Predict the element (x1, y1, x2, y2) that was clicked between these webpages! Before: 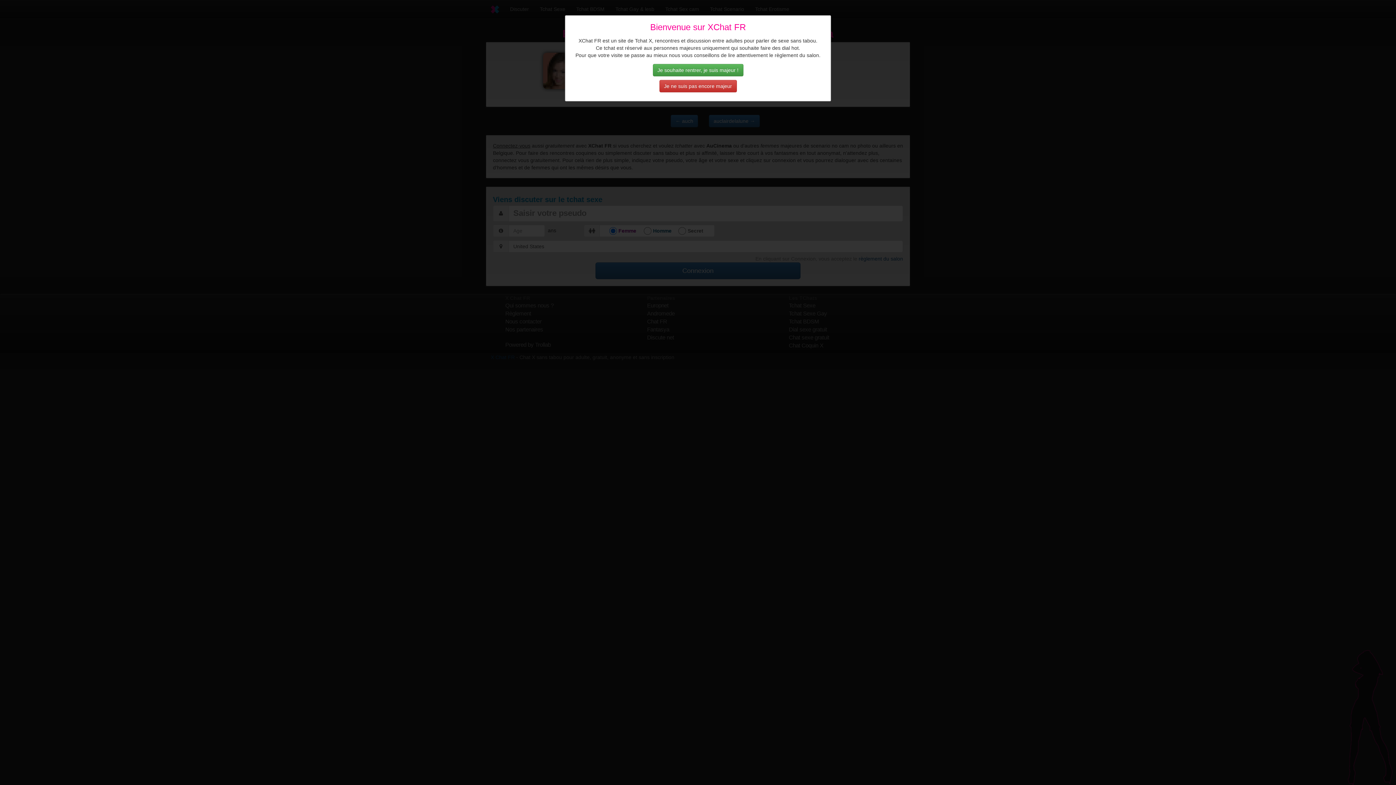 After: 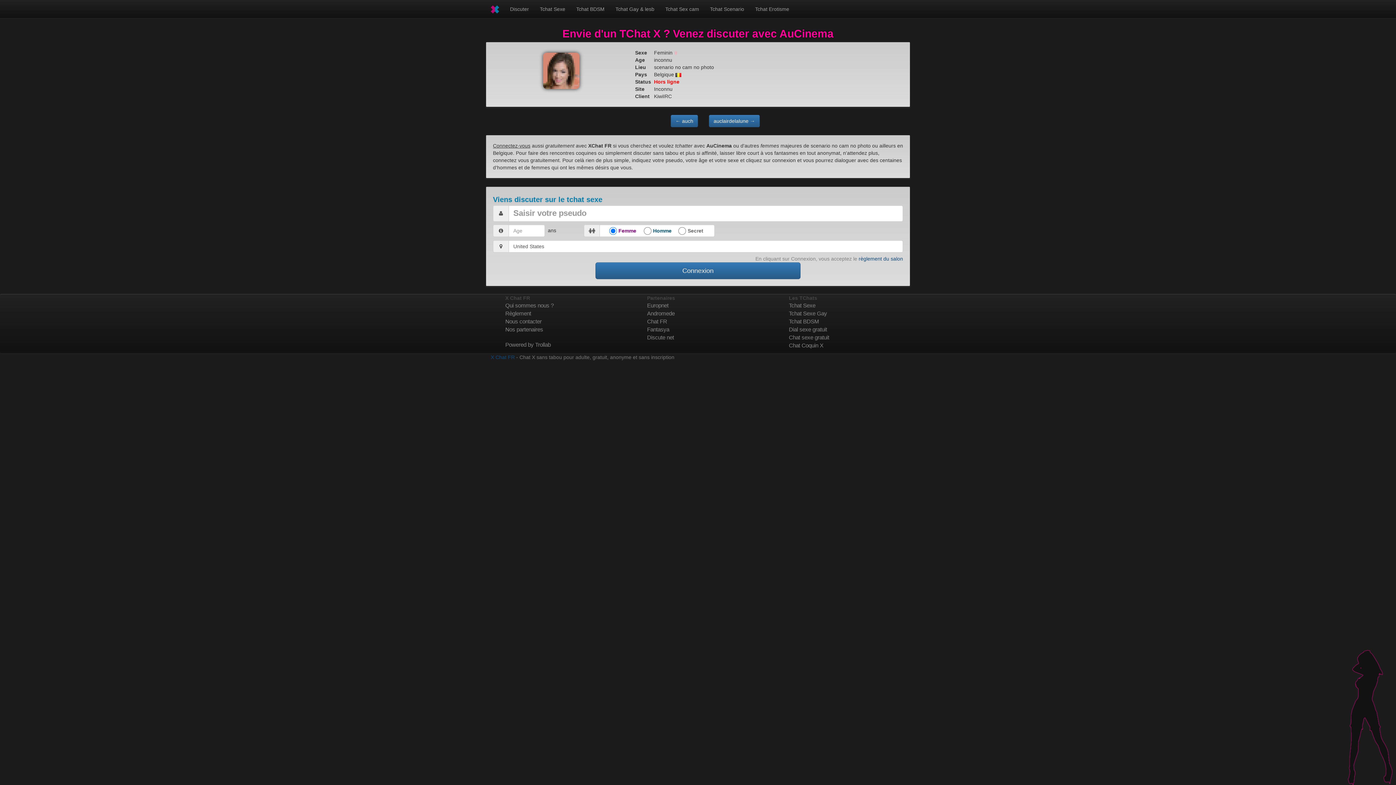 Action: bbox: (652, 64, 743, 76) label: Je souhaite rentrer, je suis majeur !